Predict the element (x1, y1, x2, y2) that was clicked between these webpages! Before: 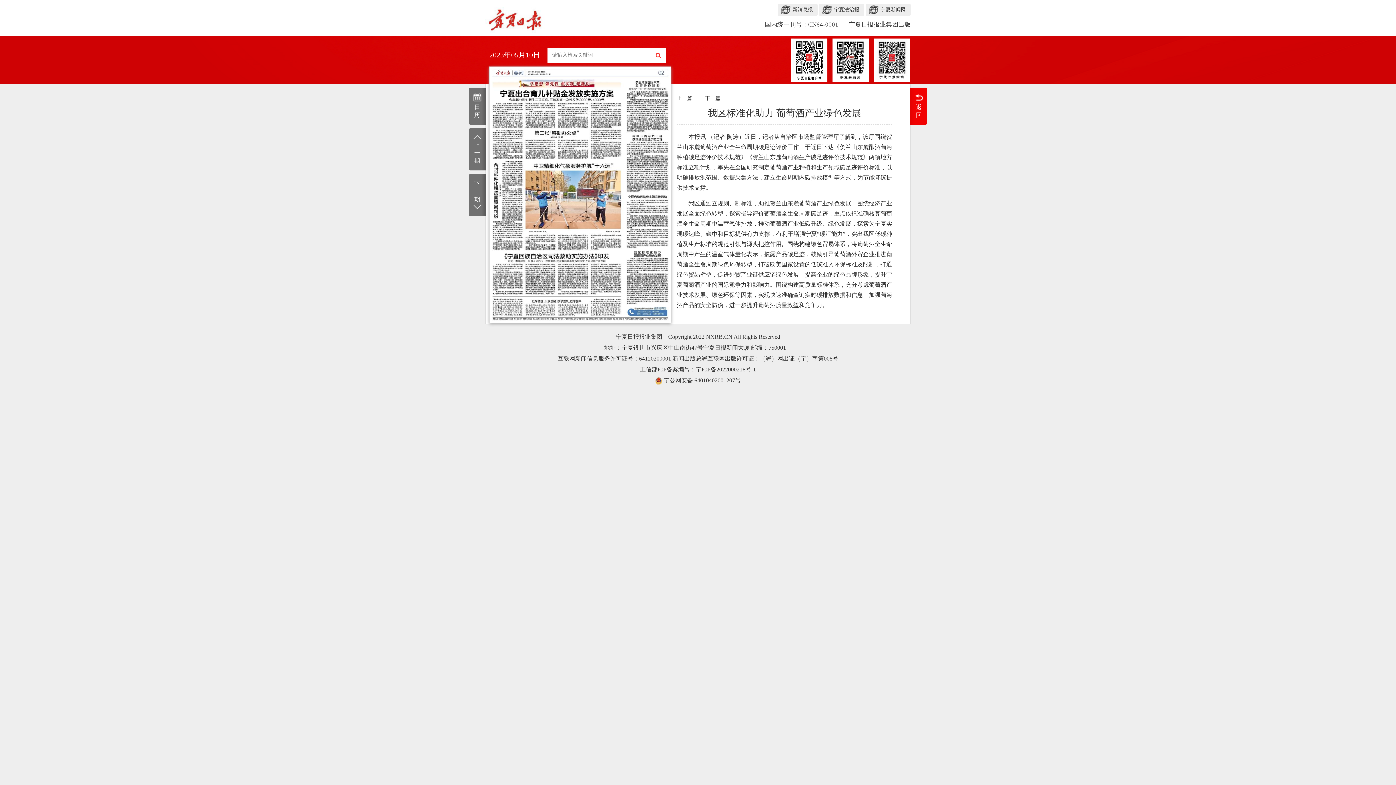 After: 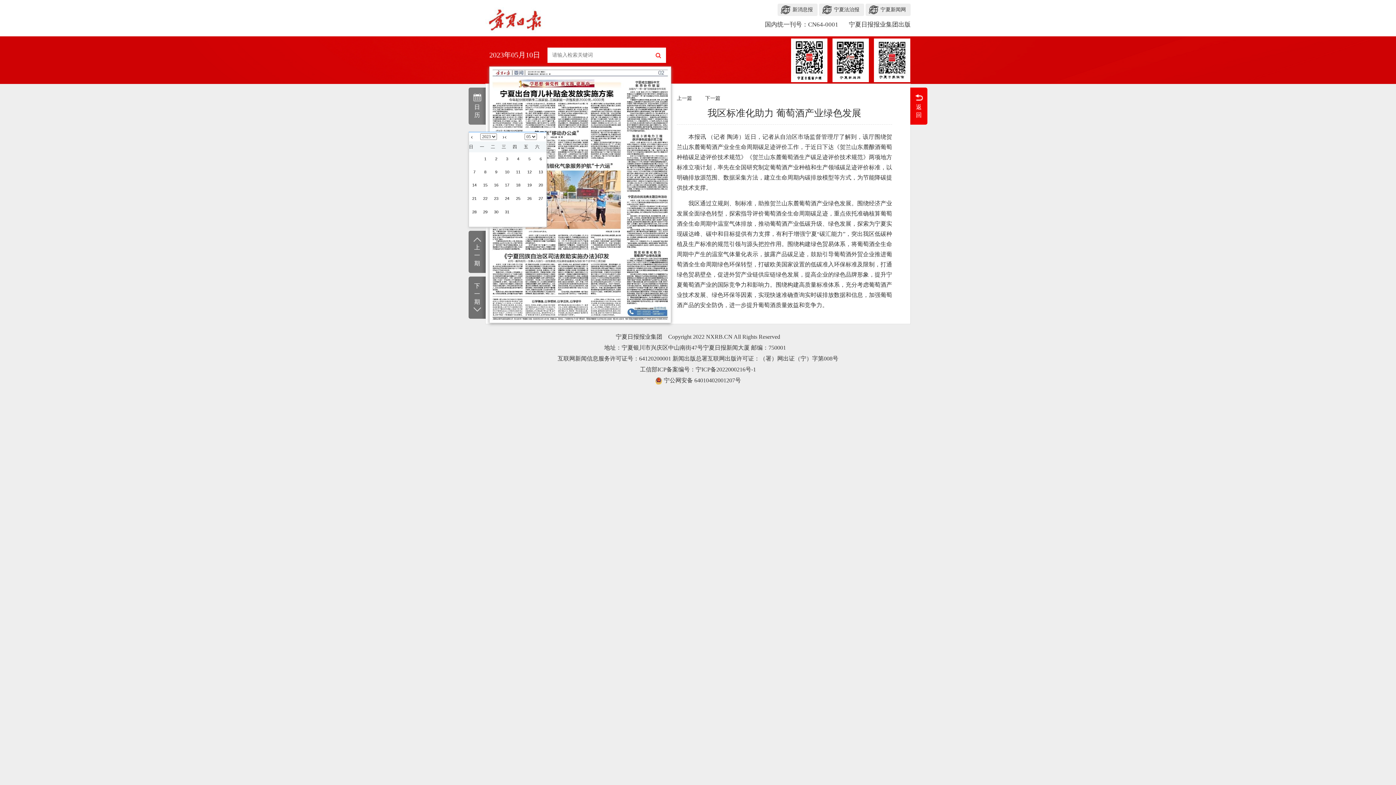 Action: bbox: (468, 87, 485, 124) label: 日
历